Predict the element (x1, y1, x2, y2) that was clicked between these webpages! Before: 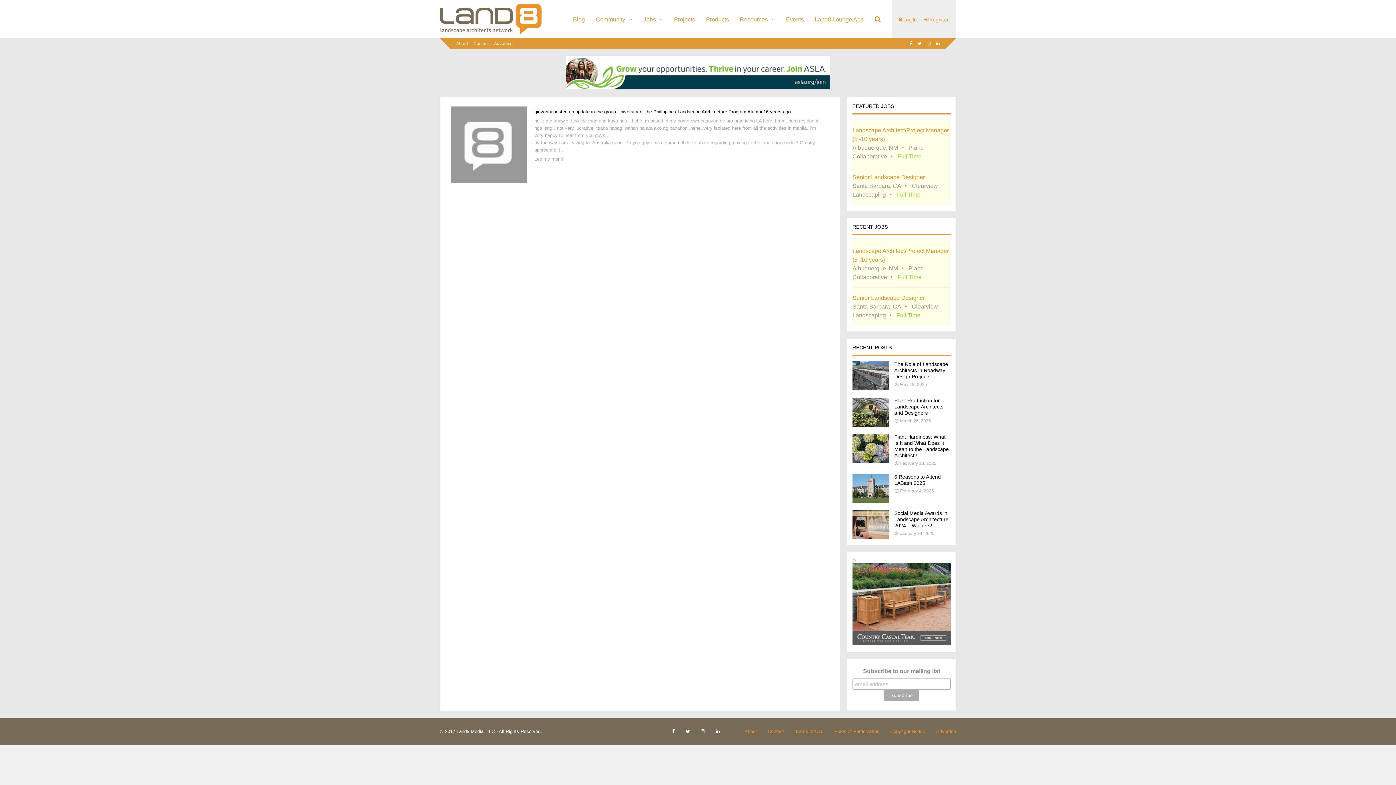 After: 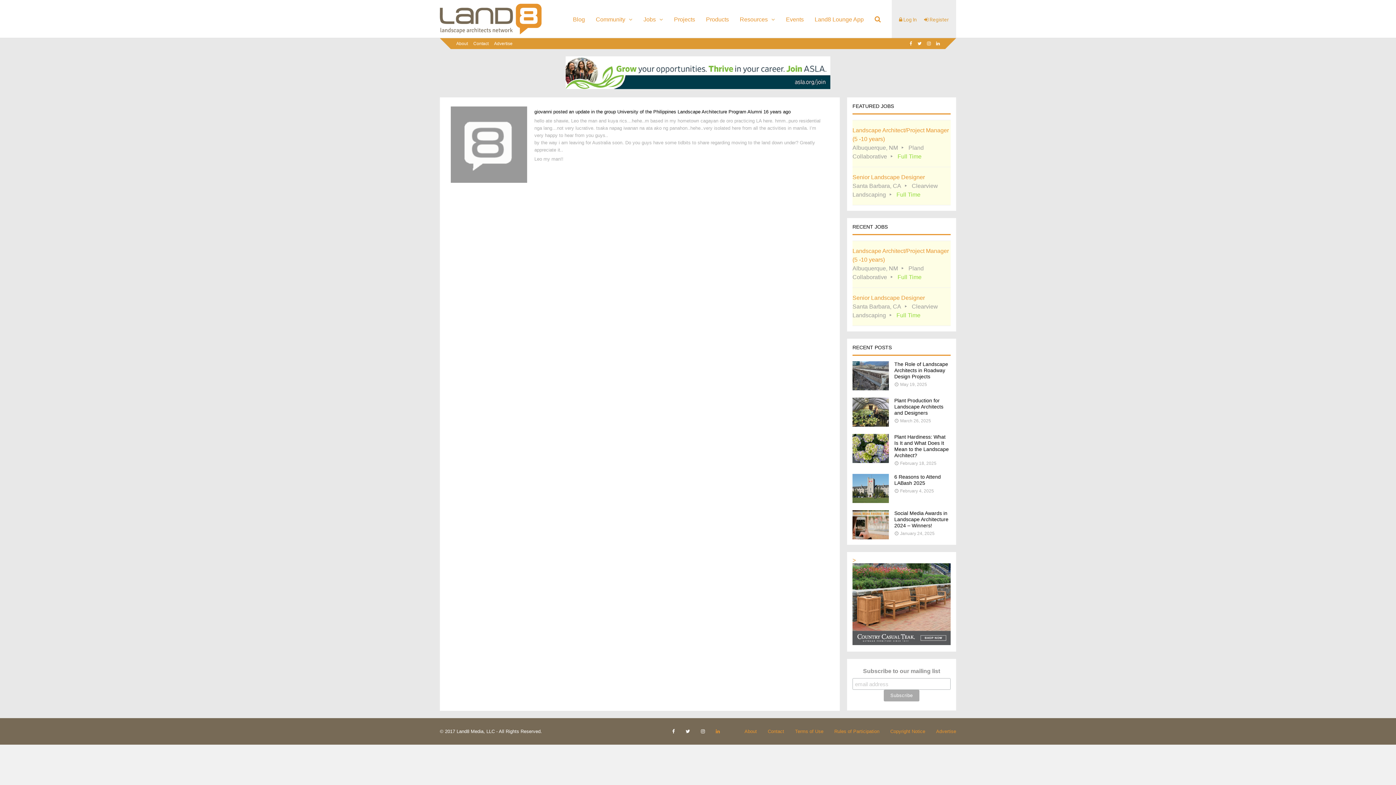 Action: bbox: (716, 728, 720, 735)